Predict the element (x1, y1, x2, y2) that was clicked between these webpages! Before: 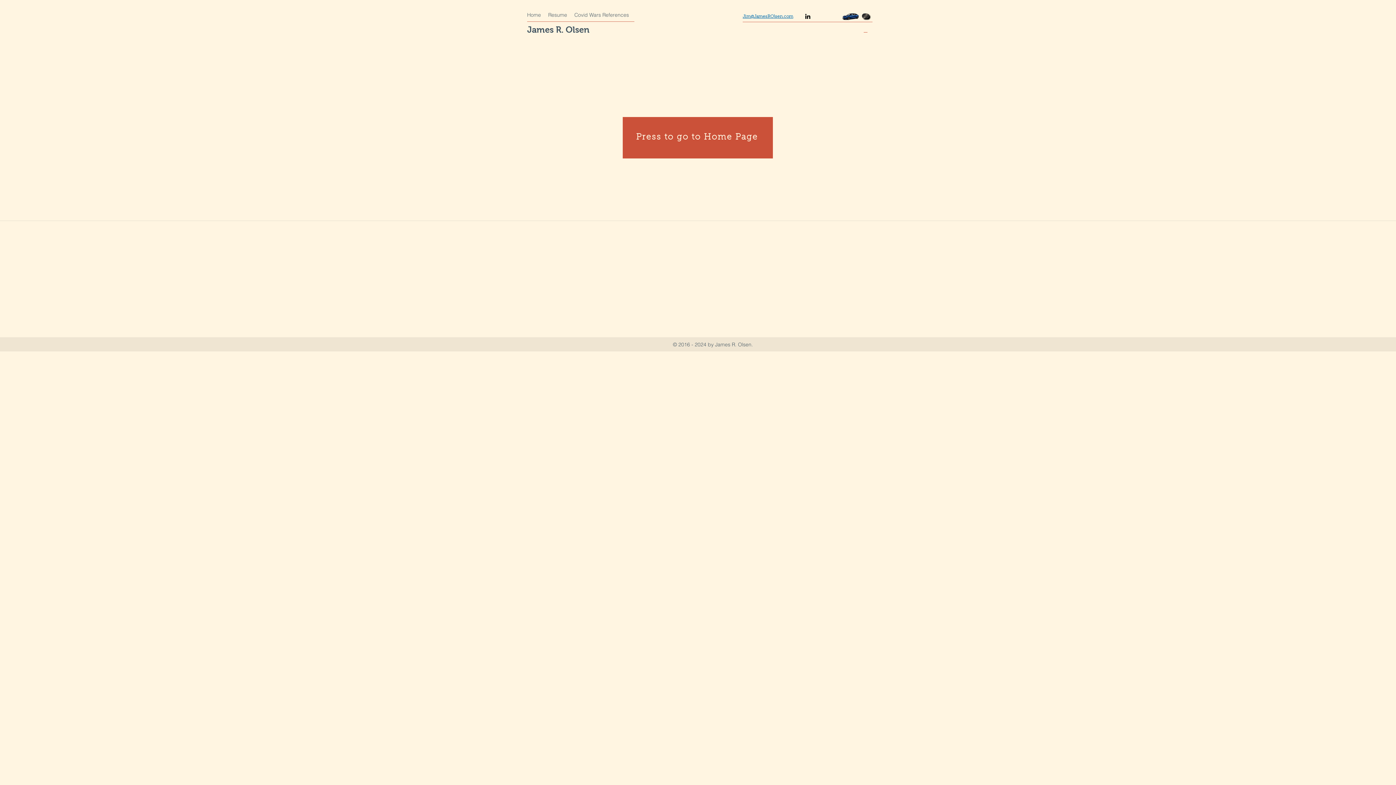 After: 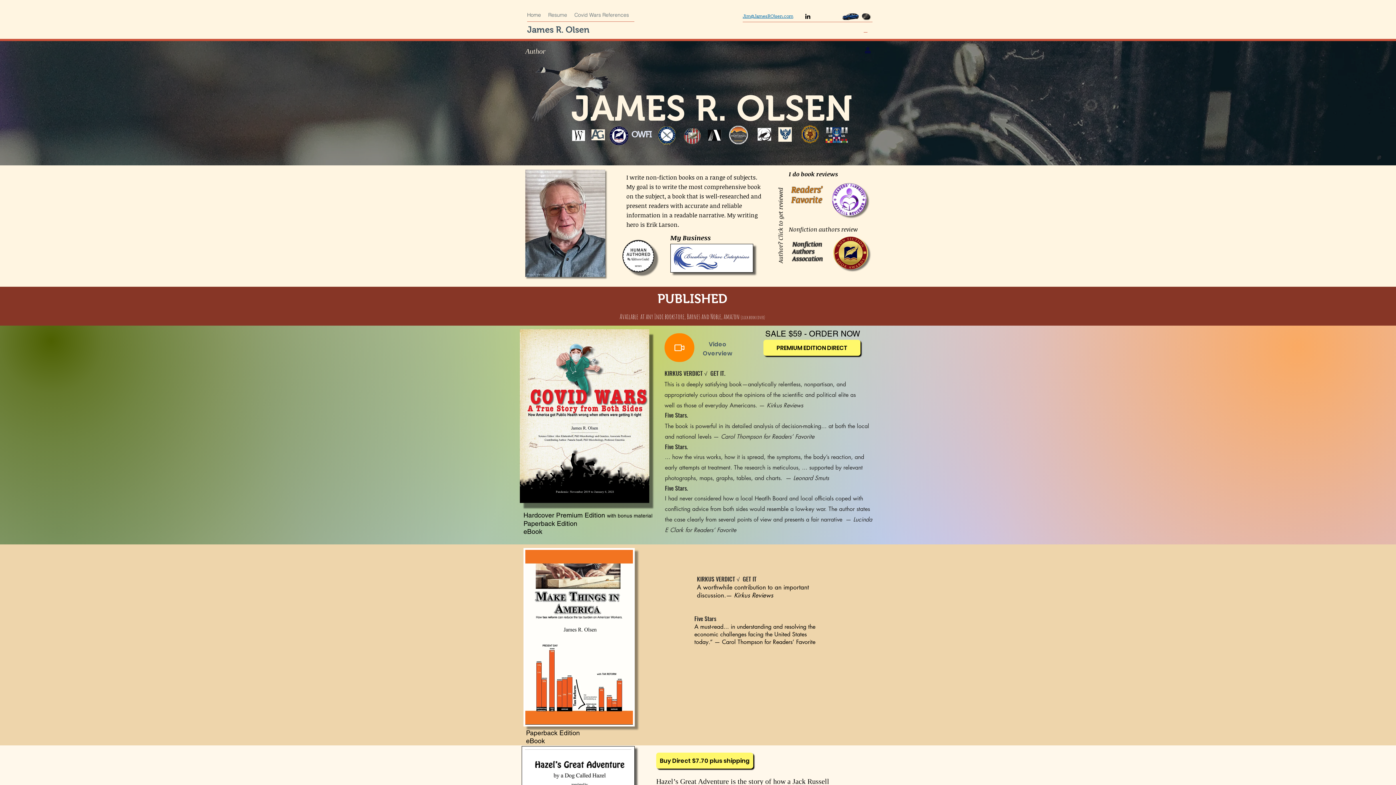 Action: label: Home bbox: (523, 9, 544, 20)